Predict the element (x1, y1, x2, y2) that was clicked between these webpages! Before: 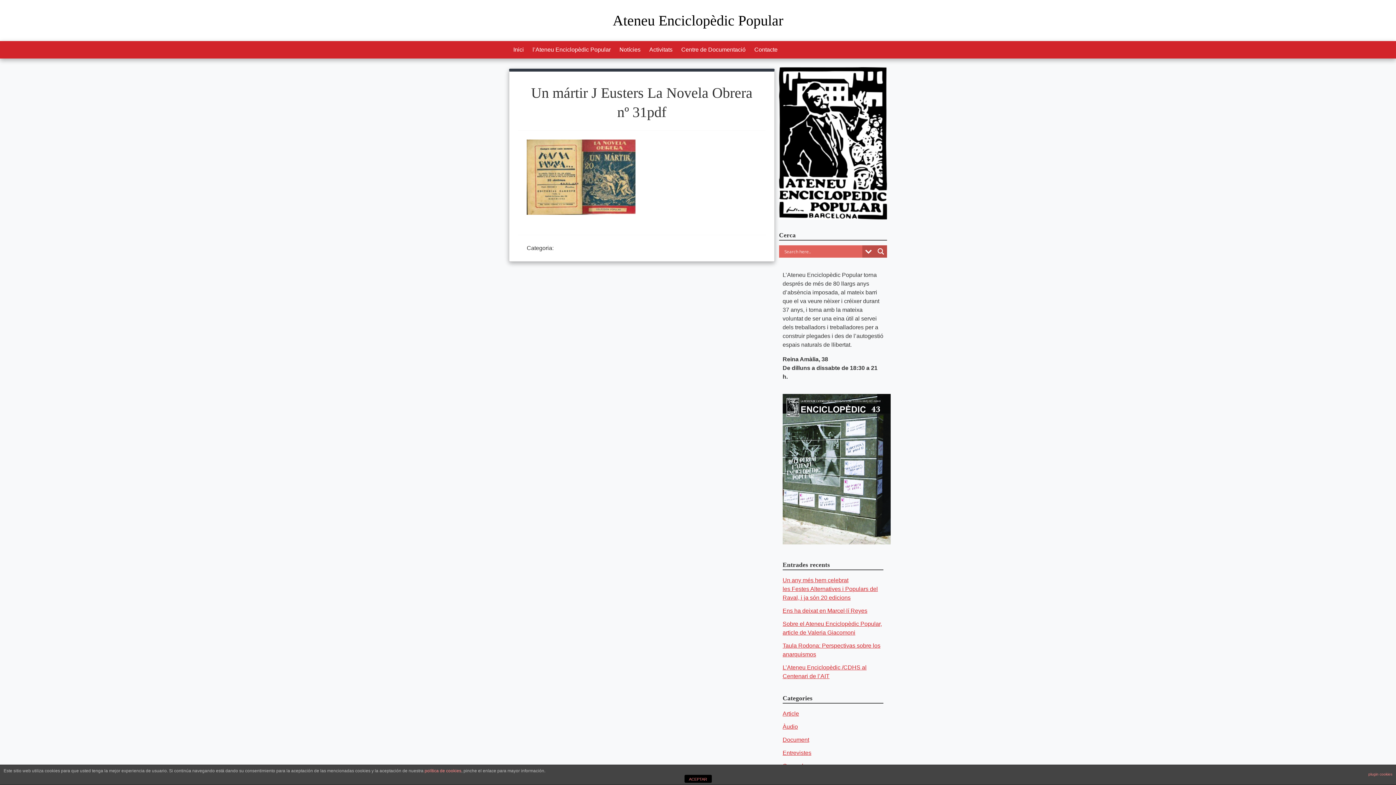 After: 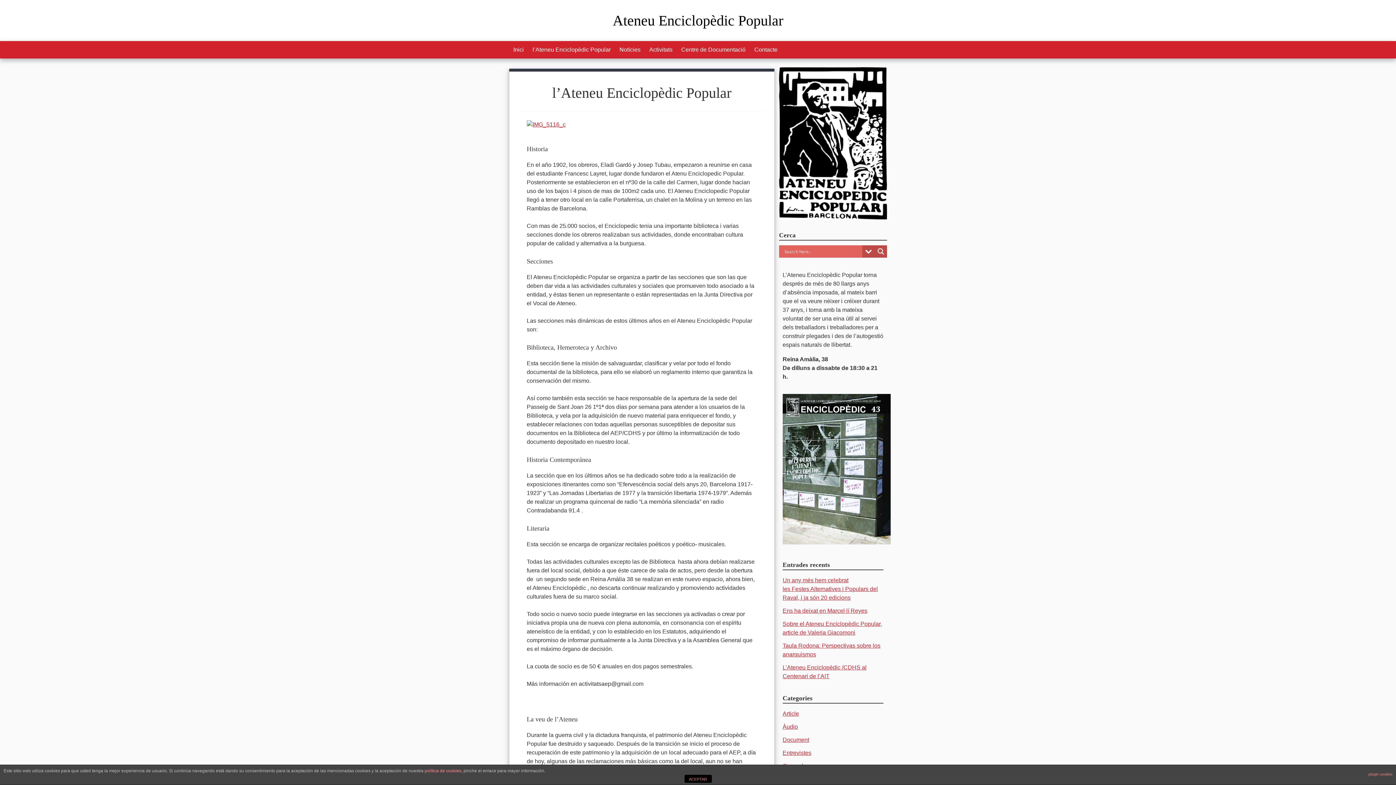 Action: label: l’Ateneu Enciclopèdic Popular bbox: (528, 41, 615, 58)